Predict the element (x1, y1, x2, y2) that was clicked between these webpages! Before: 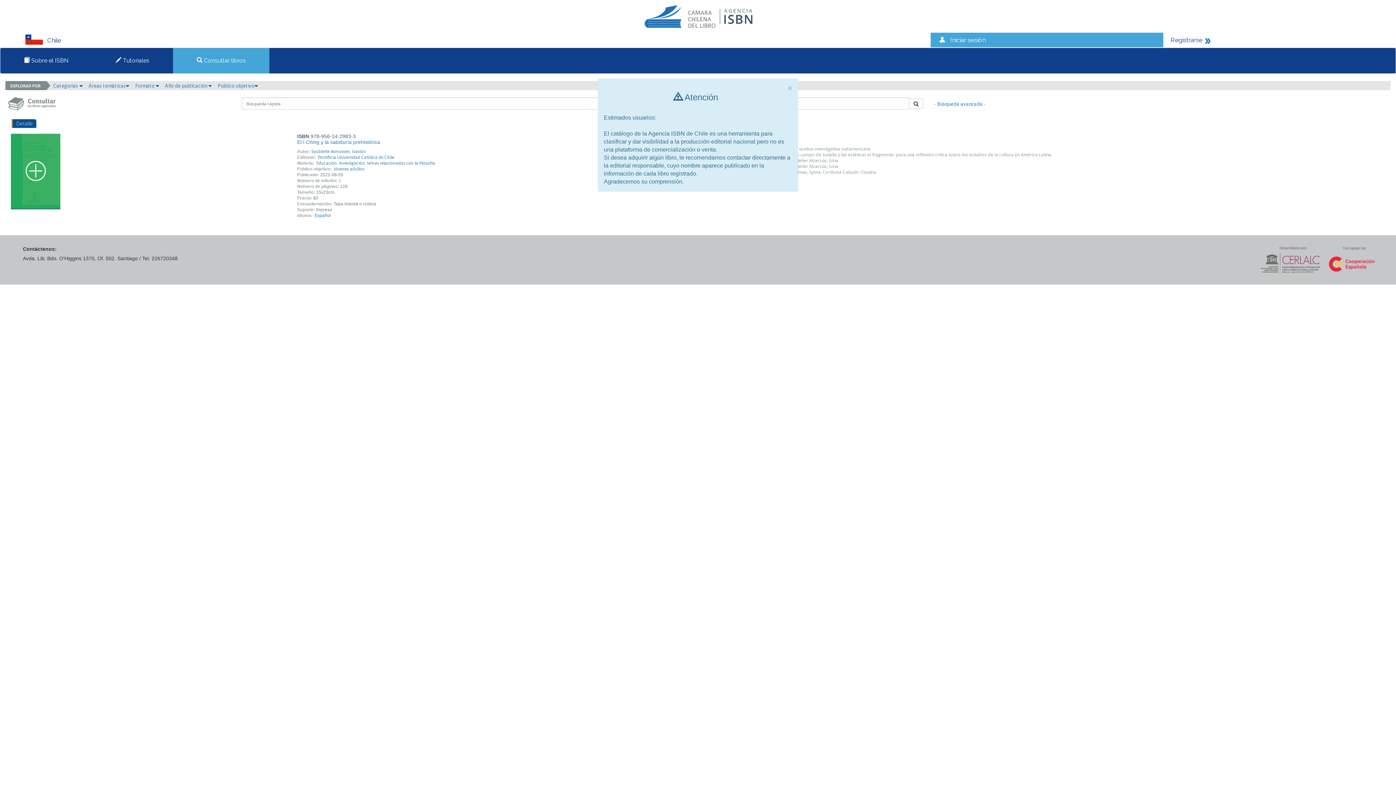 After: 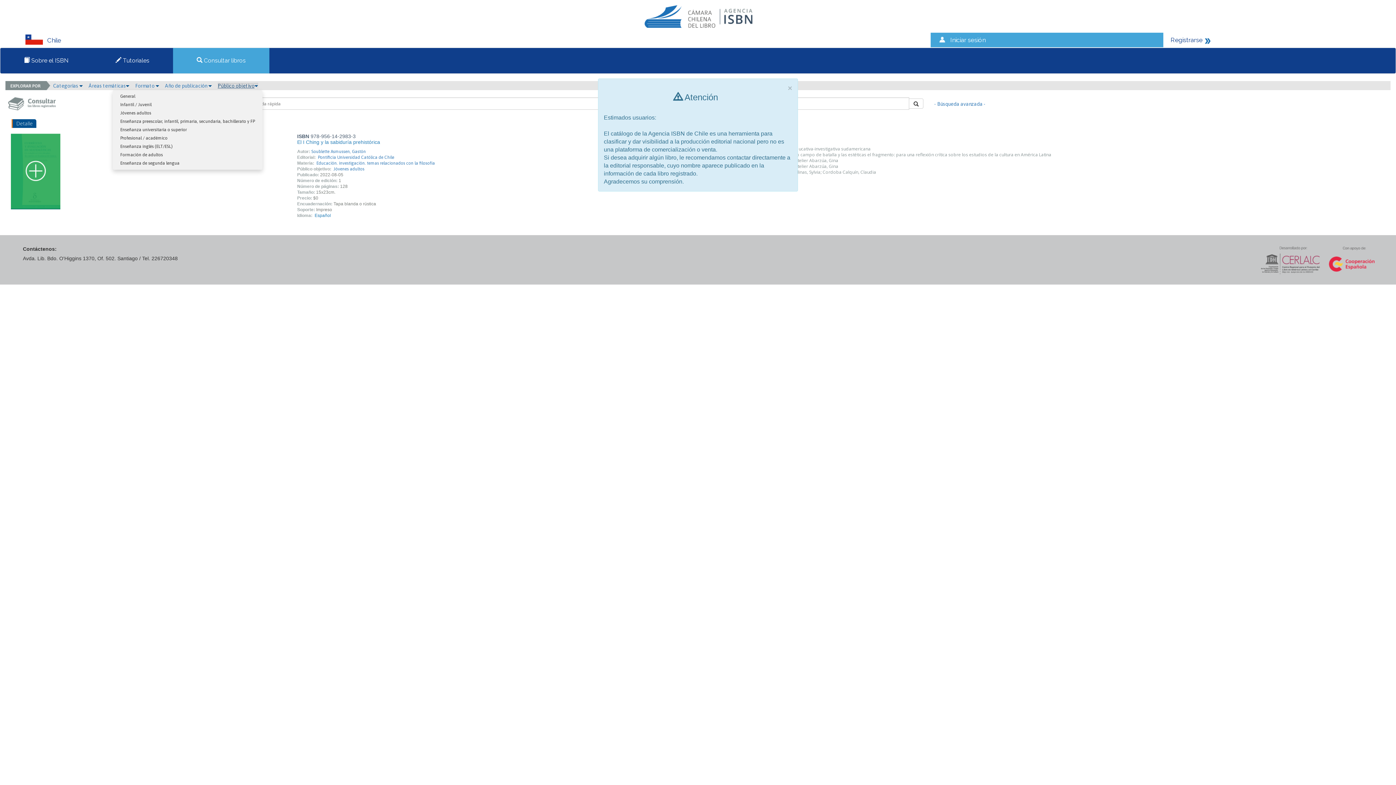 Action: label: Público objetivo bbox: (217, 82, 258, 88)